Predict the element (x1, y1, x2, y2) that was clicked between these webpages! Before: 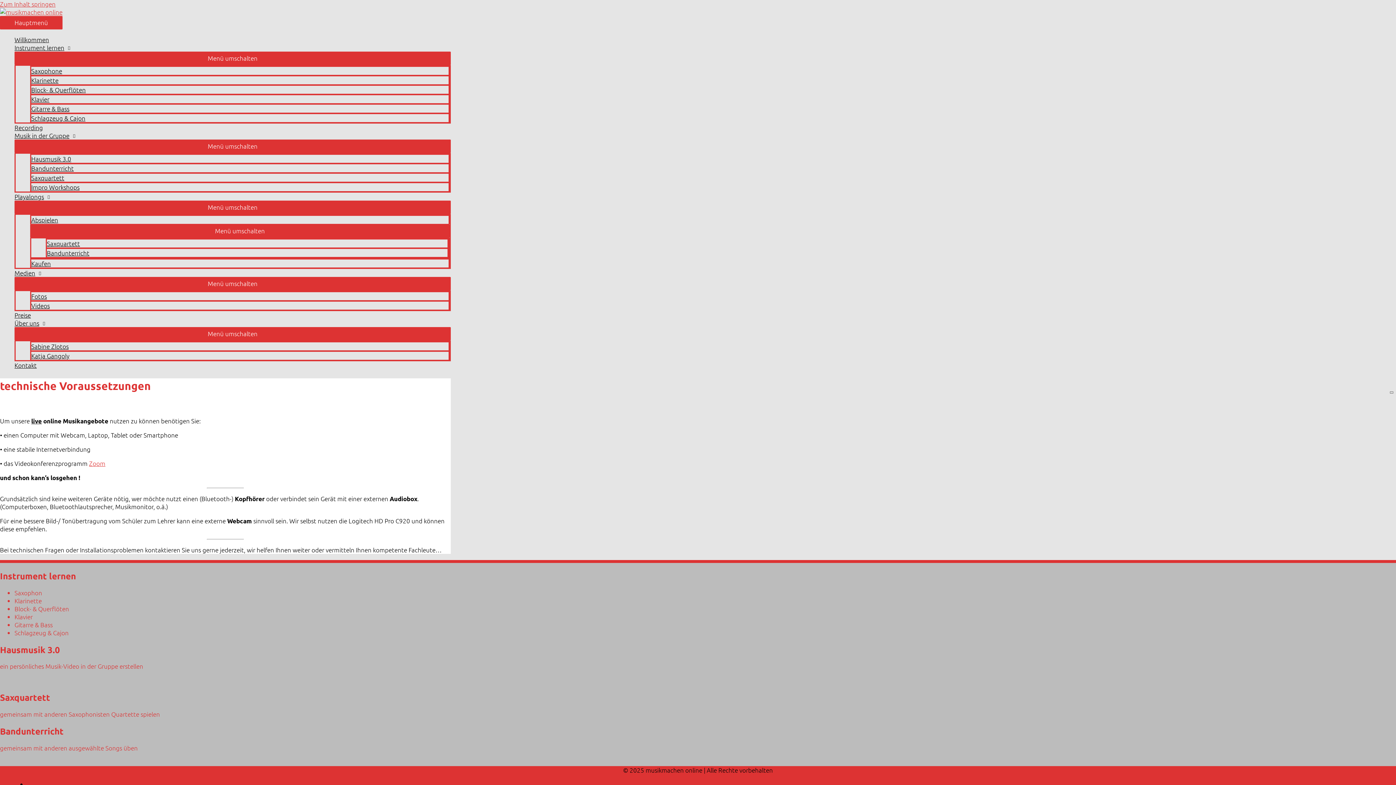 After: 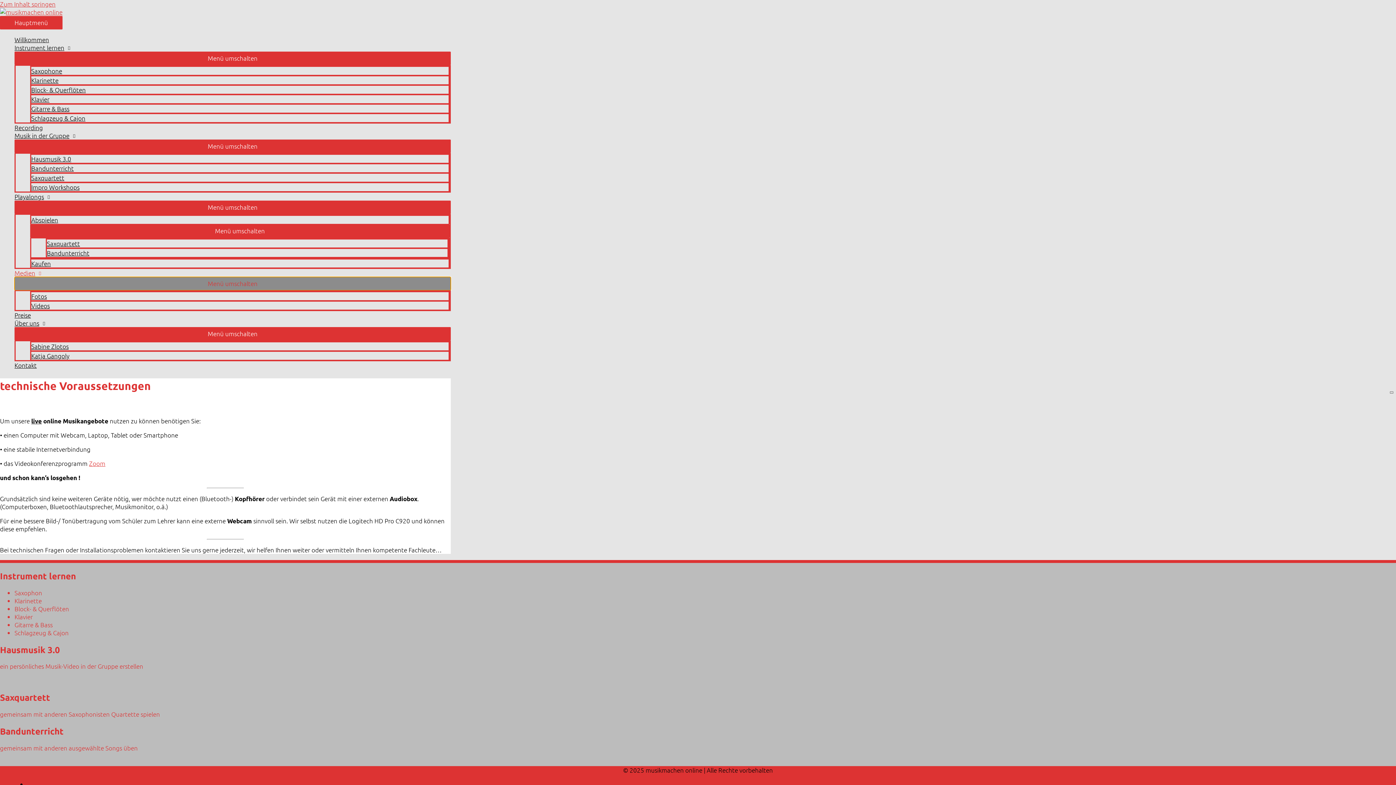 Action: label: Menü umschalten bbox: (14, 277, 450, 290)